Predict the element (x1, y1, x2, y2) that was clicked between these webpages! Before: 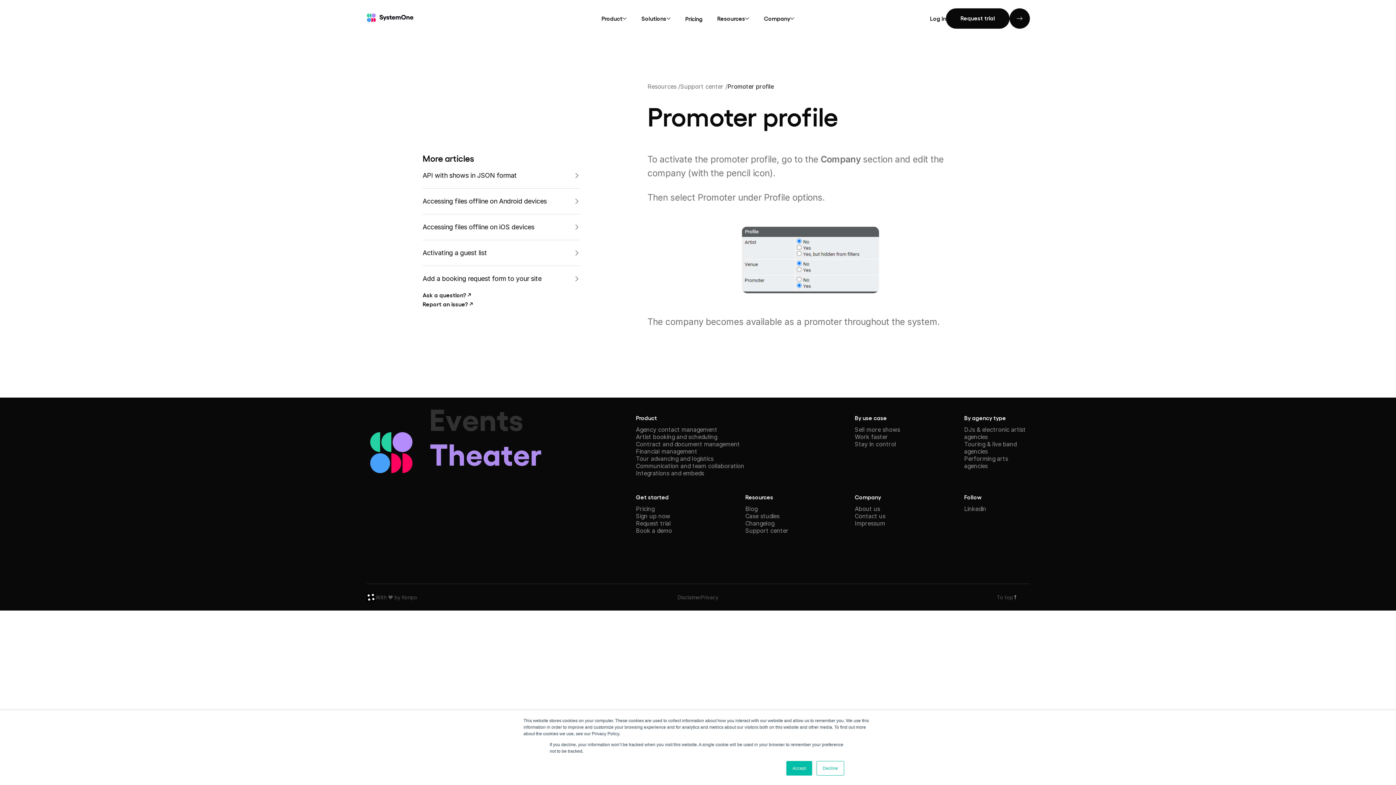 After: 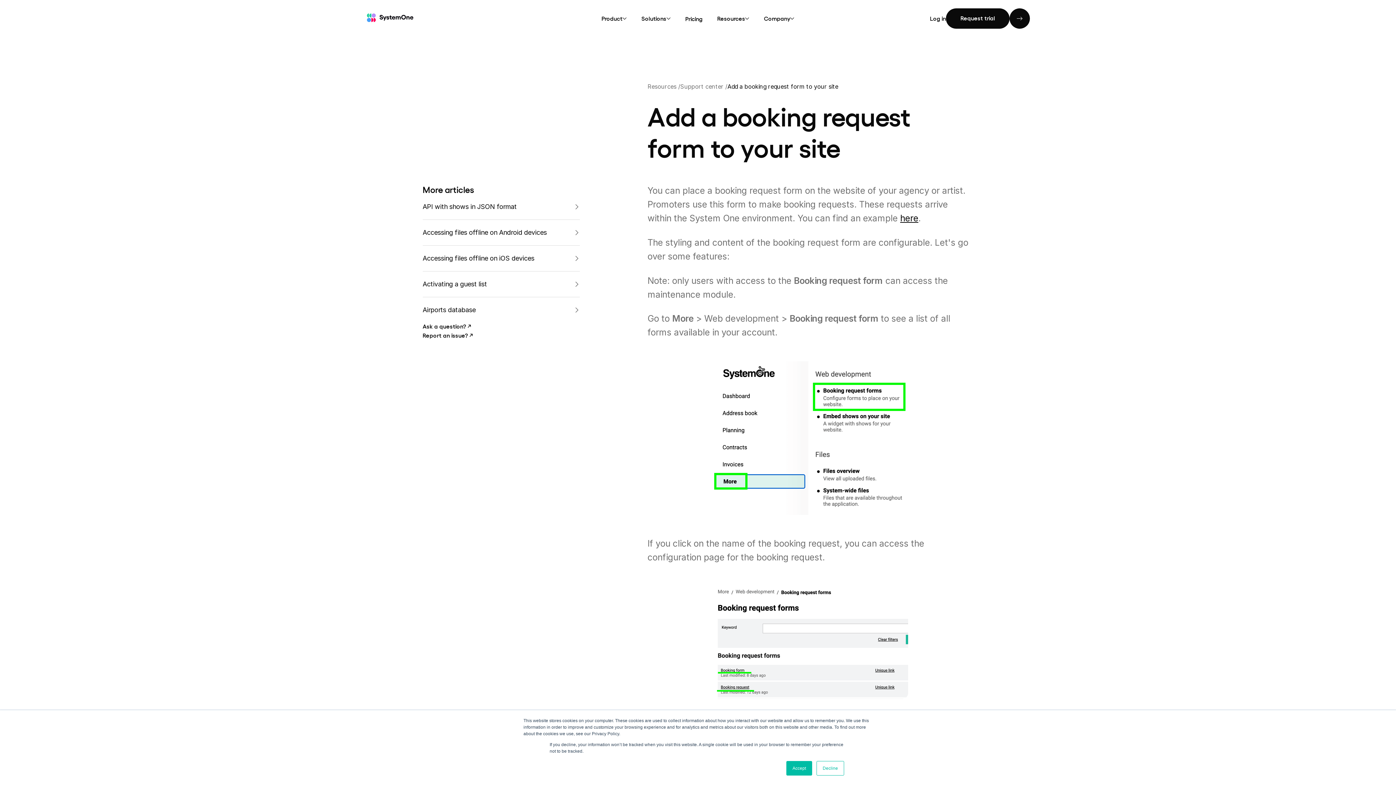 Action: label: Add a booking request form to your site bbox: (422, 266, 579, 291)